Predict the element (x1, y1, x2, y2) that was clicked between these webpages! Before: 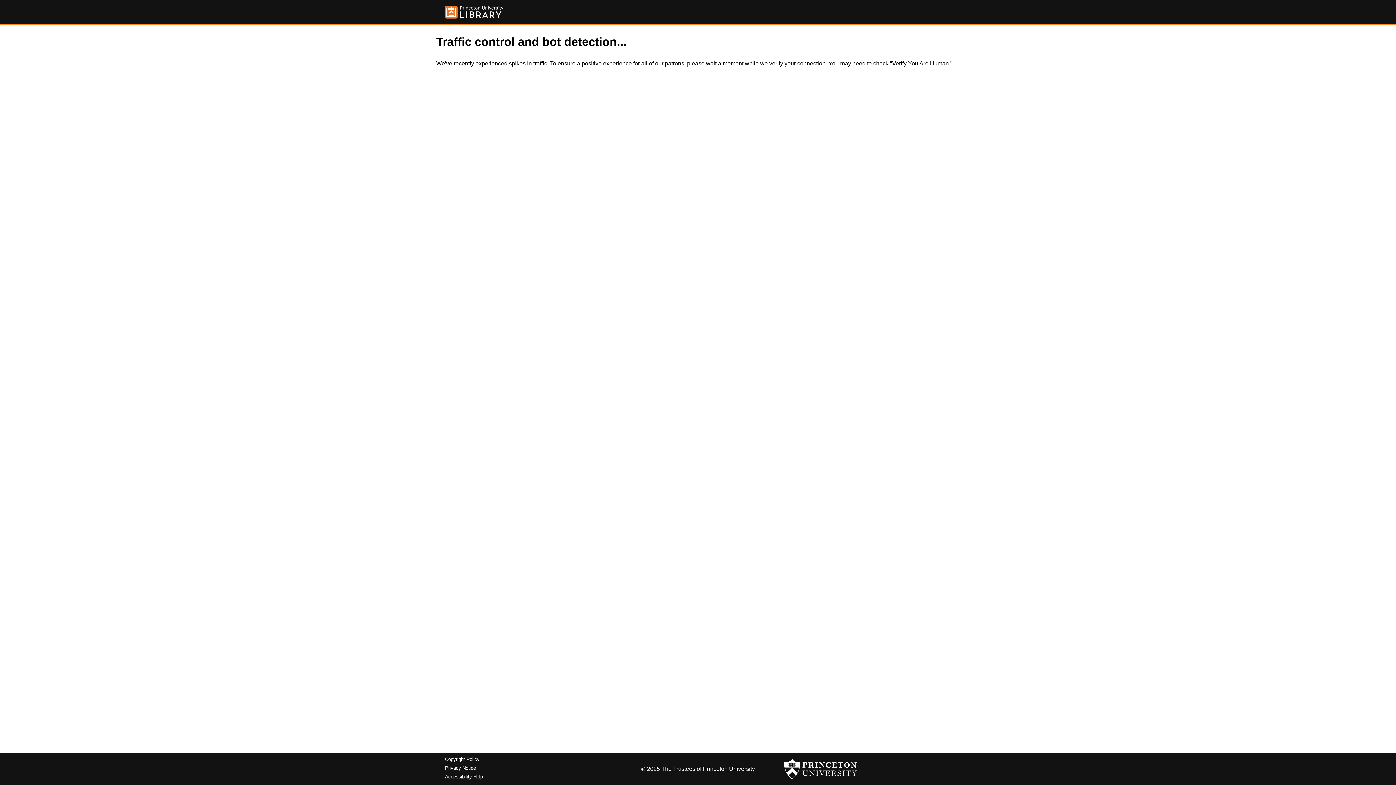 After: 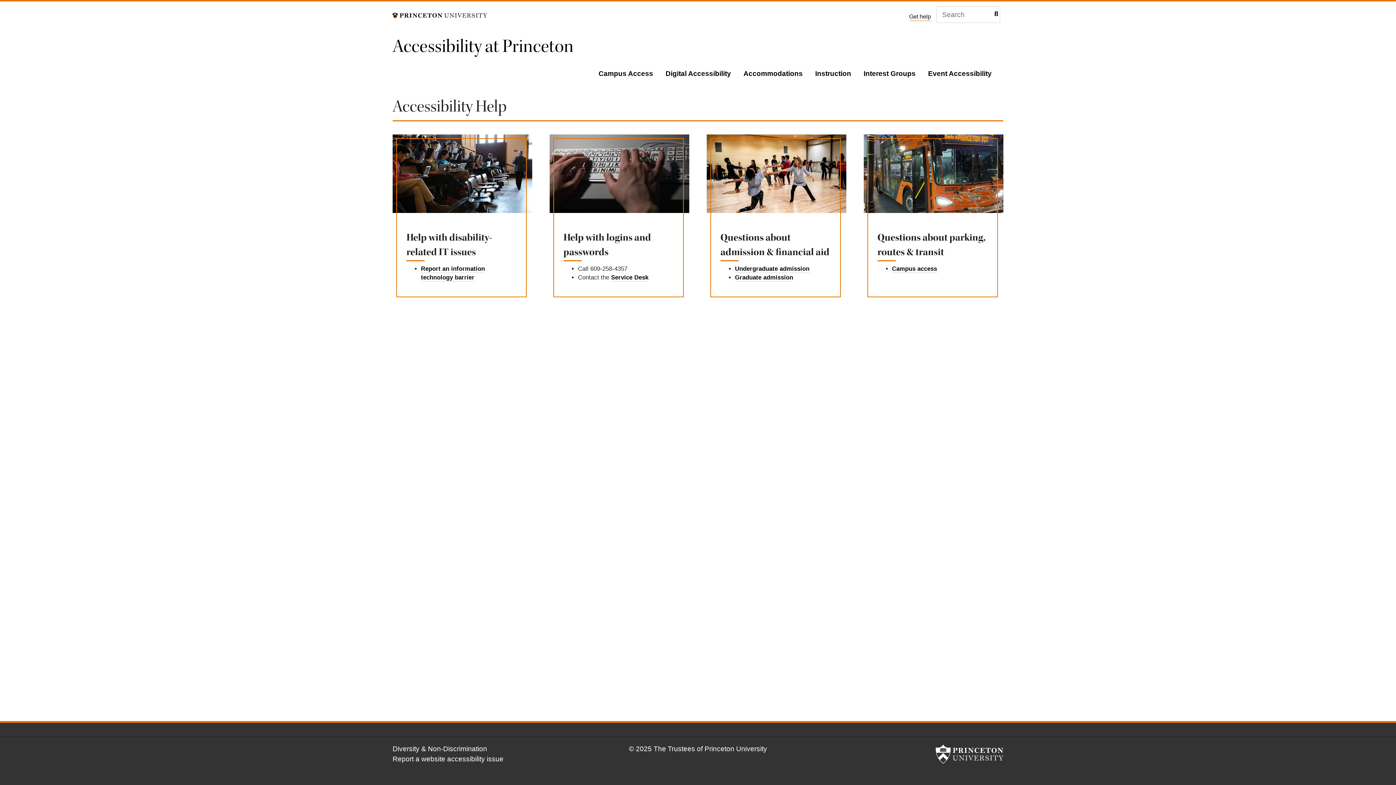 Action: label: Accessibility Help bbox: (445, 774, 482, 779)